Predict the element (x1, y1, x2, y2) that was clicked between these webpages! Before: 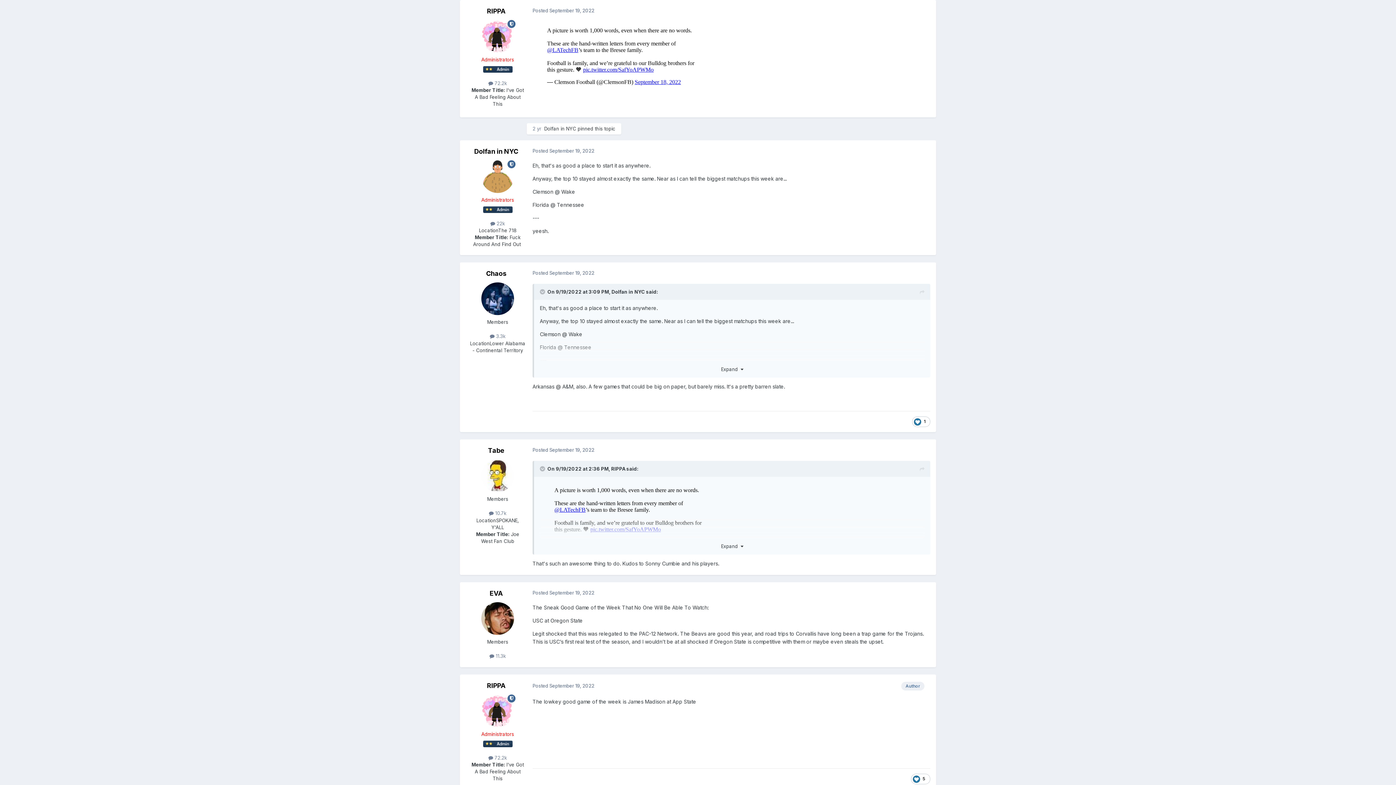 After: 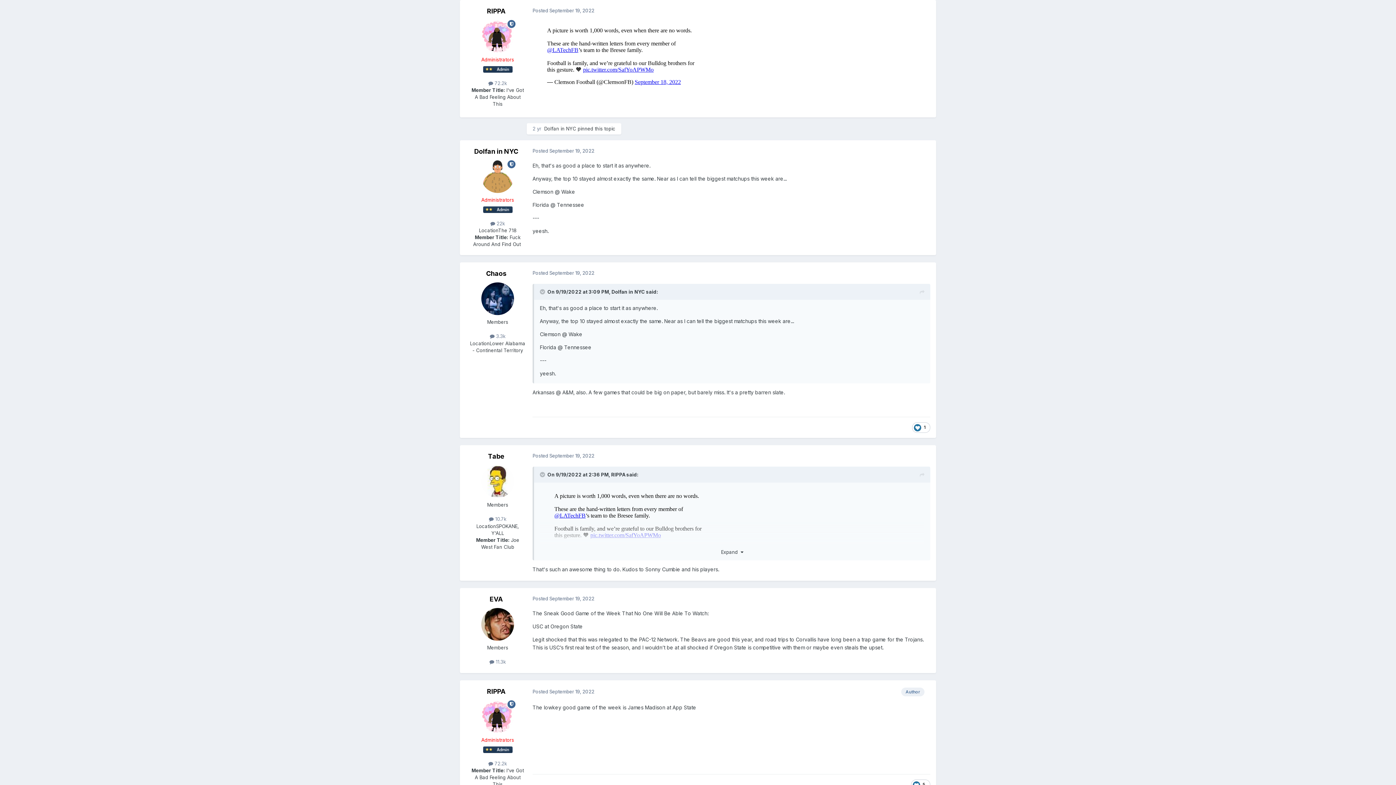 Action: label: Expand   bbox: (540, 578, 924, 594)